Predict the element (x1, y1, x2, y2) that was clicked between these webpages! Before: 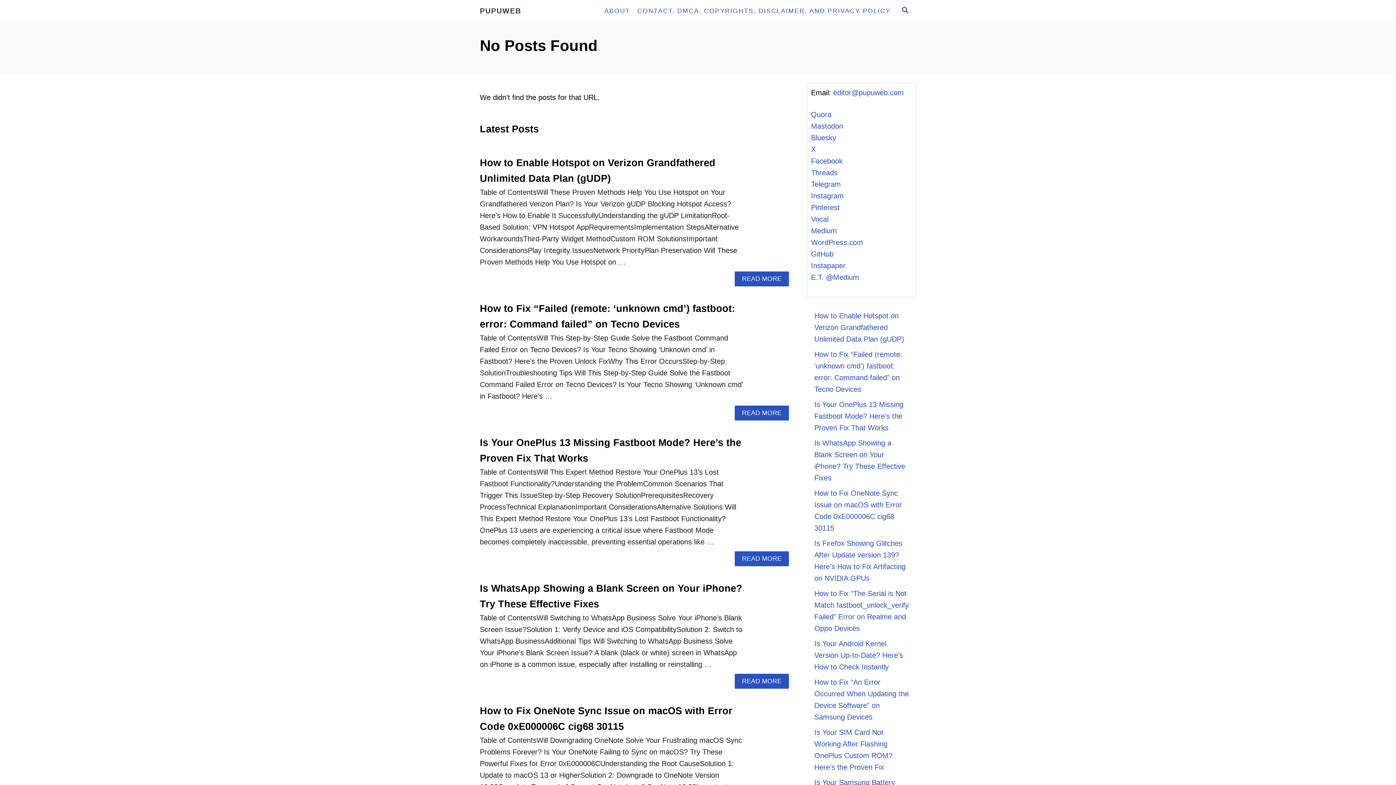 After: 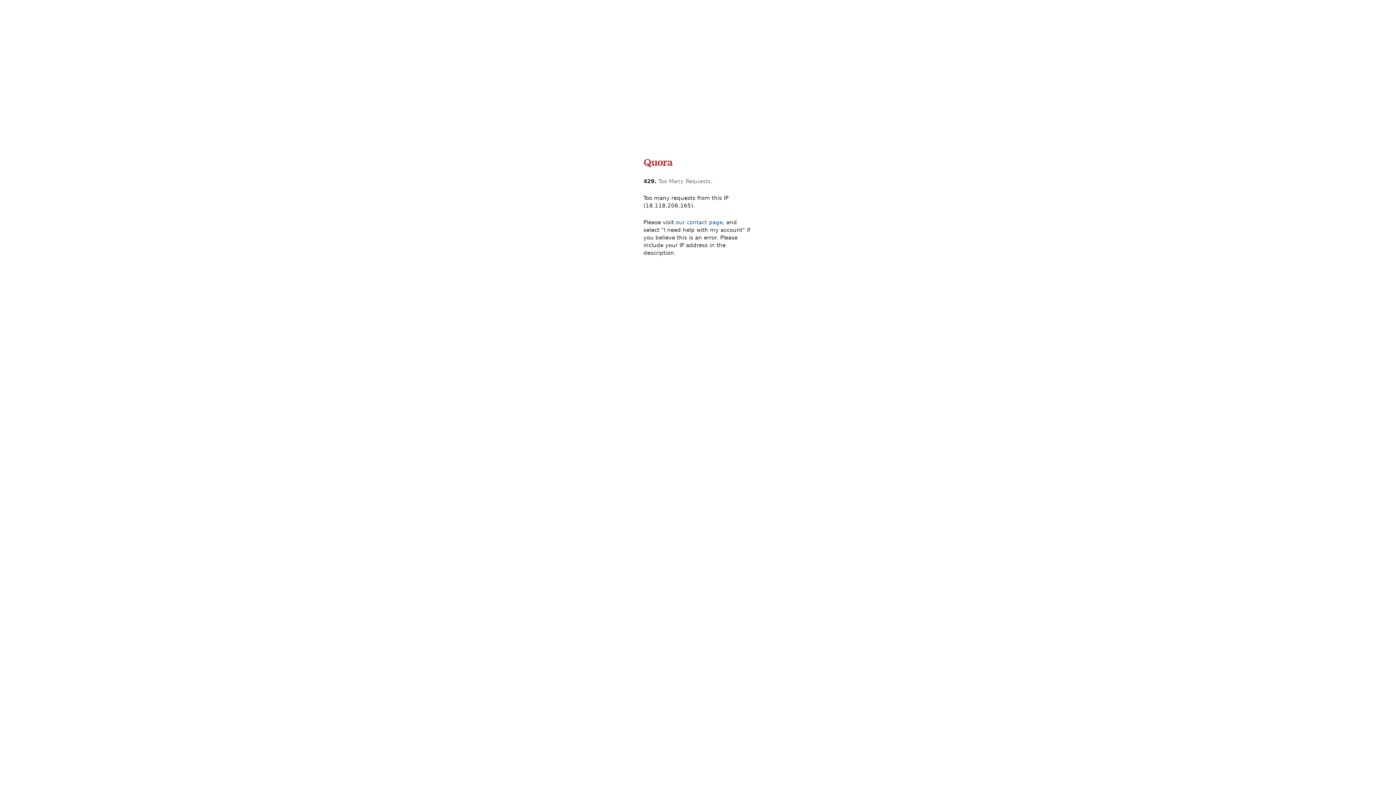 Action: bbox: (811, 110, 831, 118) label: Quora